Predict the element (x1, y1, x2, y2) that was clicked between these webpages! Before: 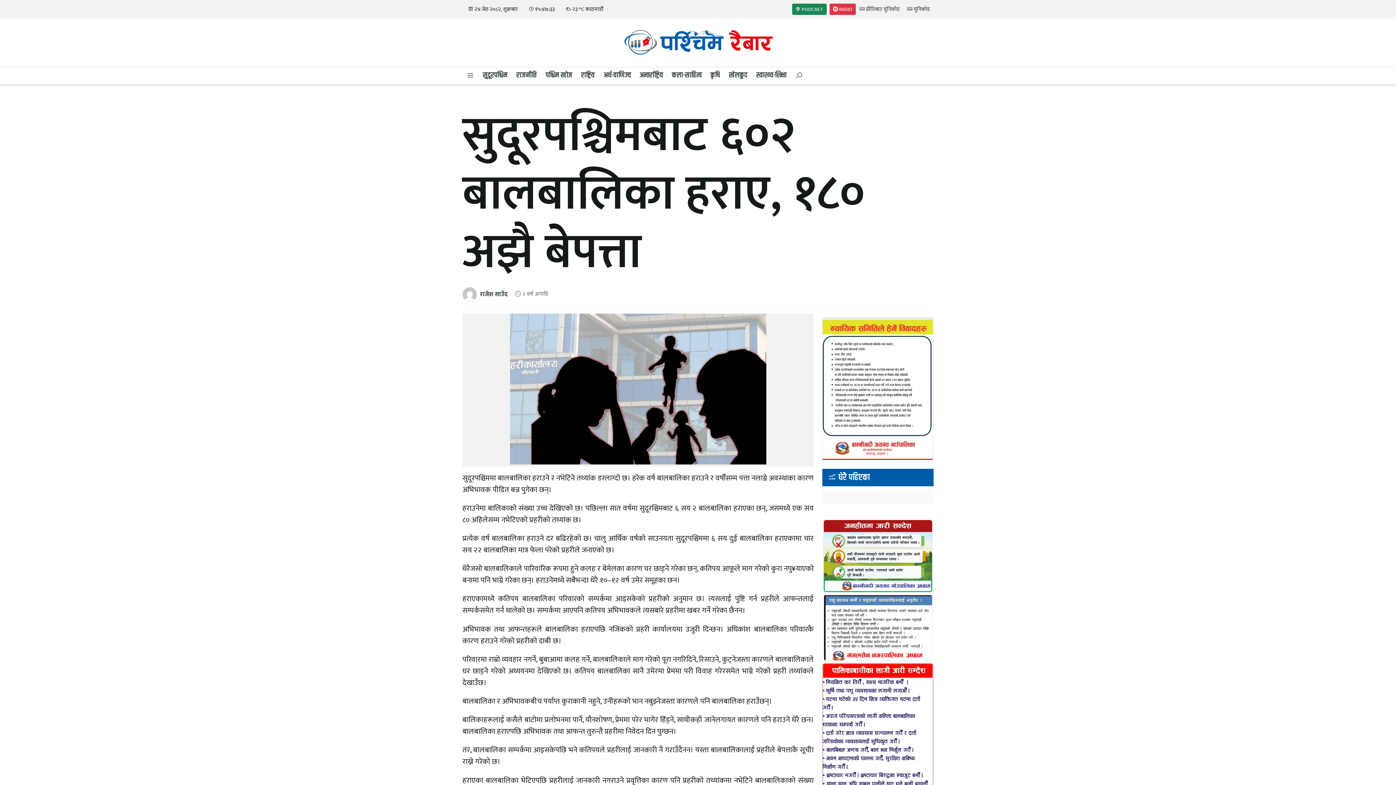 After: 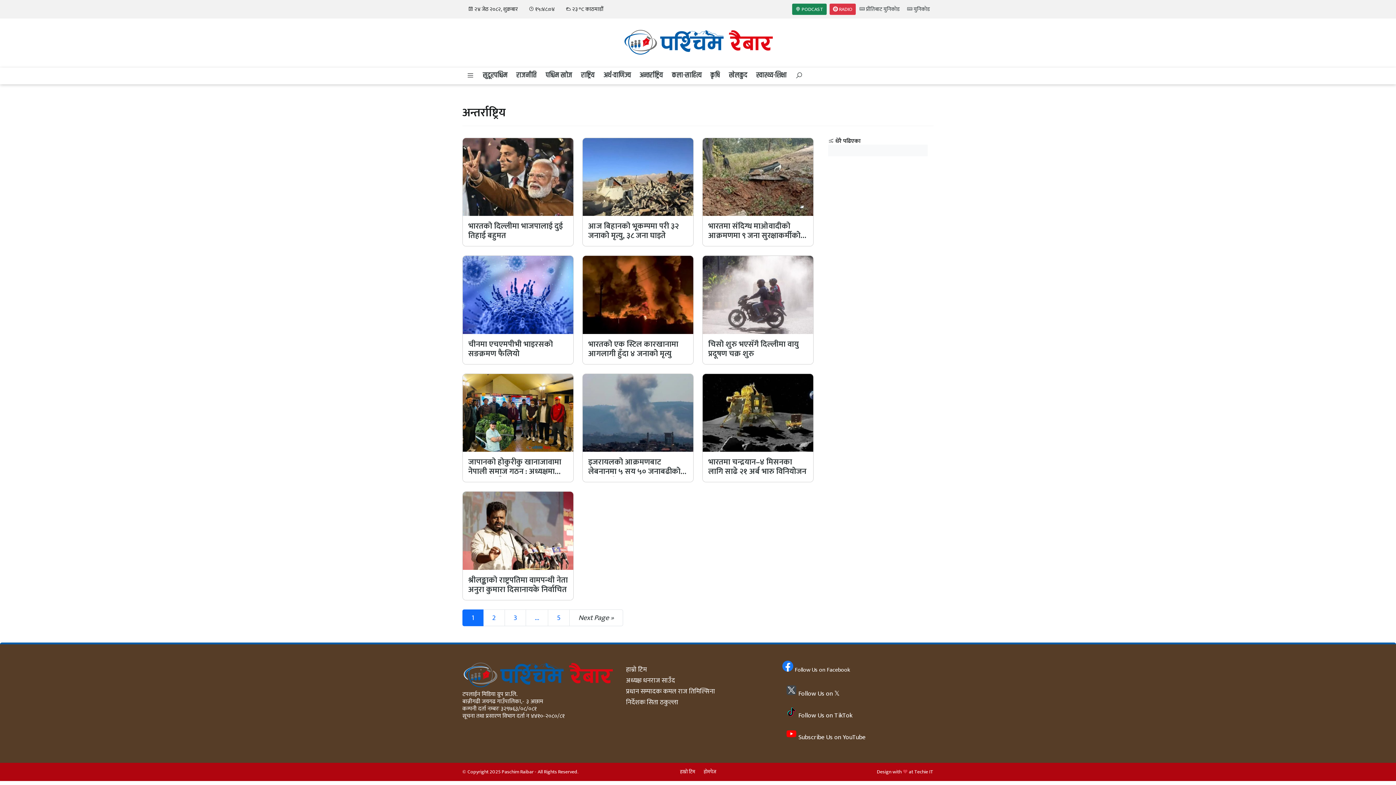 Action: bbox: (635, 67, 667, 83) label: अन्तर्राष्ट्रिय